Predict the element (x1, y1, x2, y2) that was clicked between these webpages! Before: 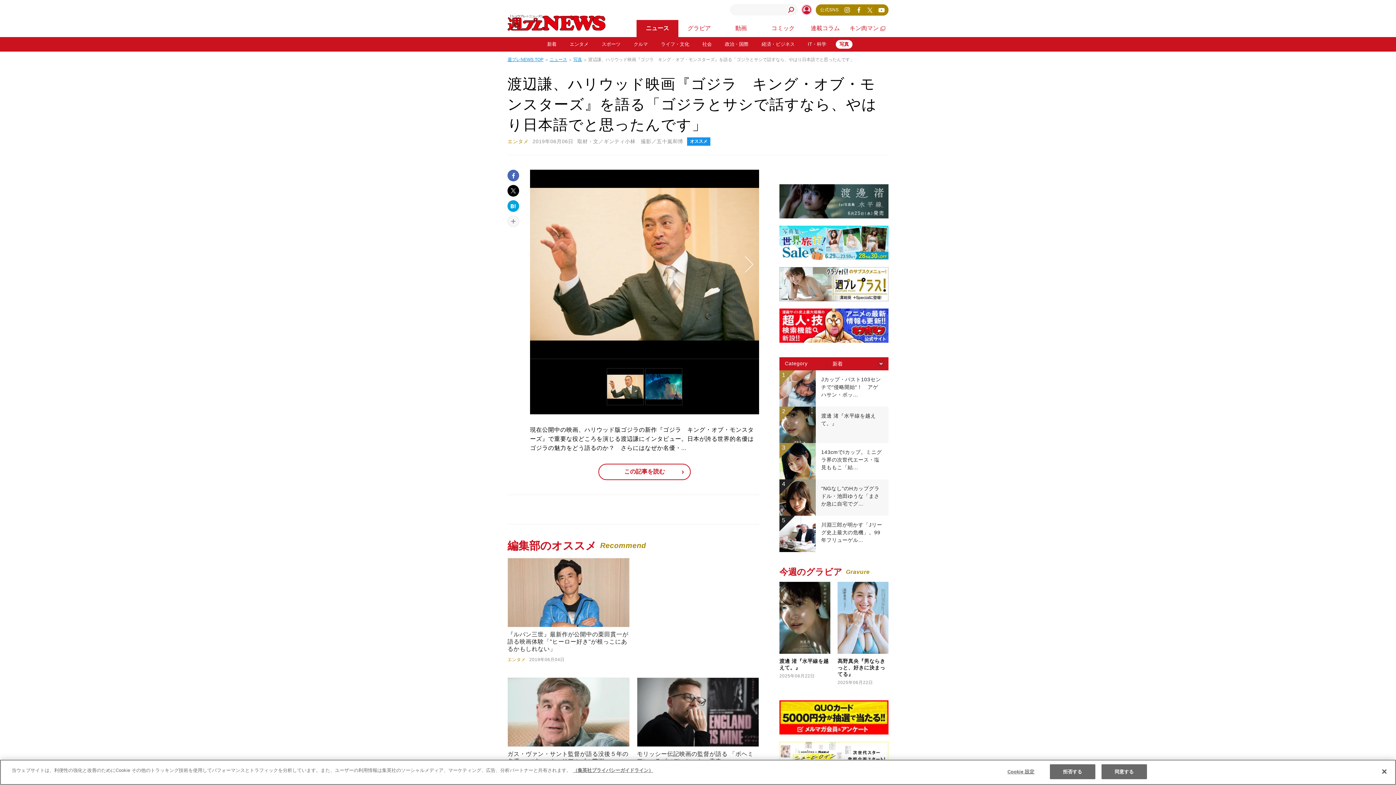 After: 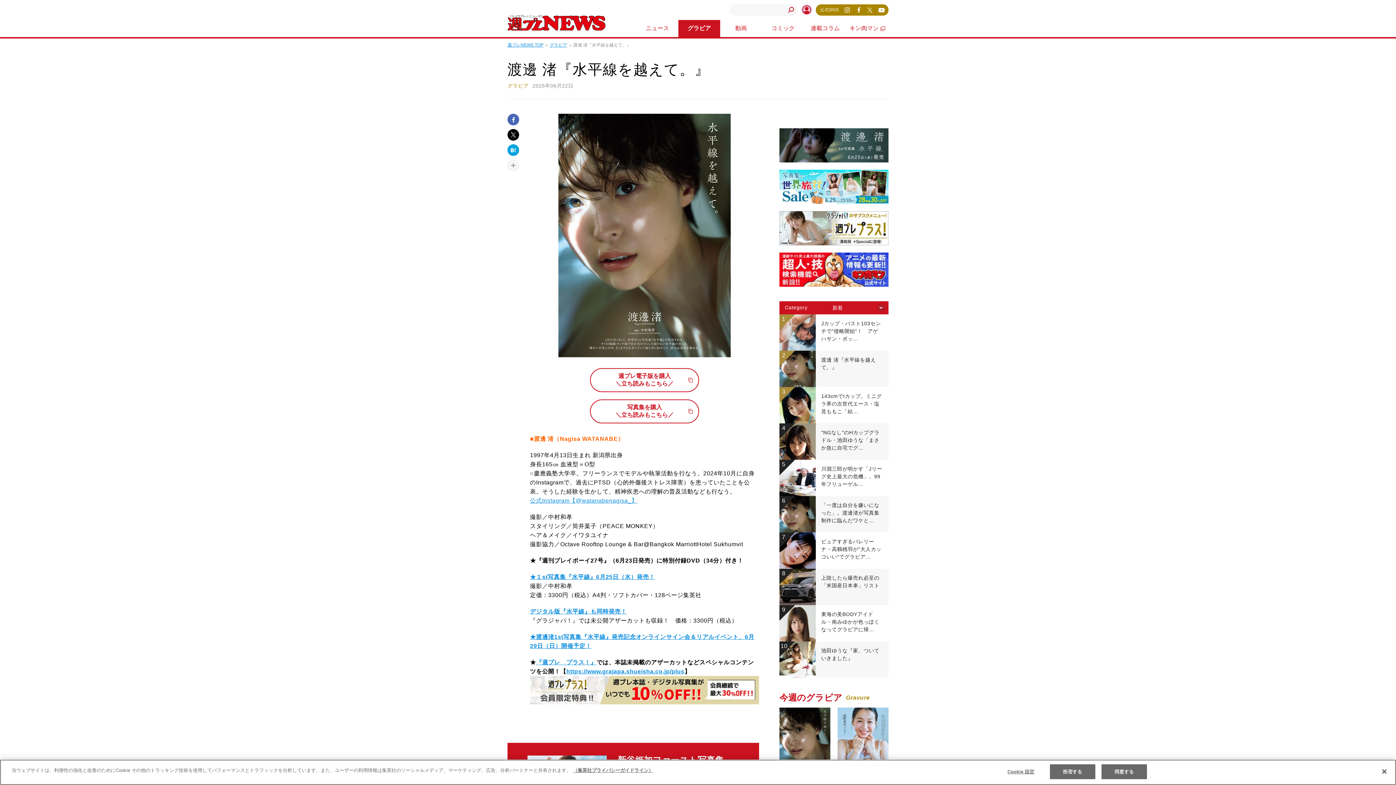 Action: label: 渡邊 渚『水平線を越えて。』

2025年06月22日 bbox: (779, 582, 830, 679)